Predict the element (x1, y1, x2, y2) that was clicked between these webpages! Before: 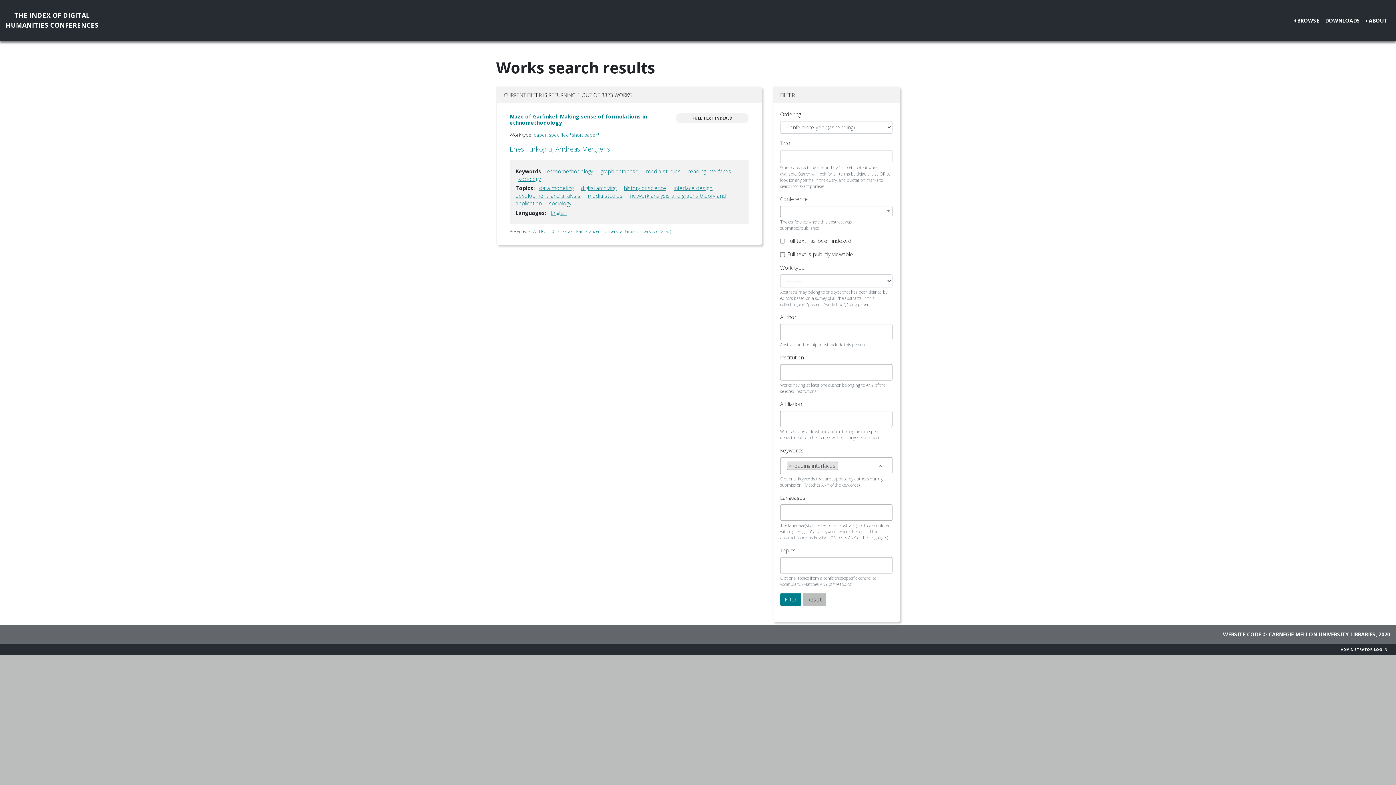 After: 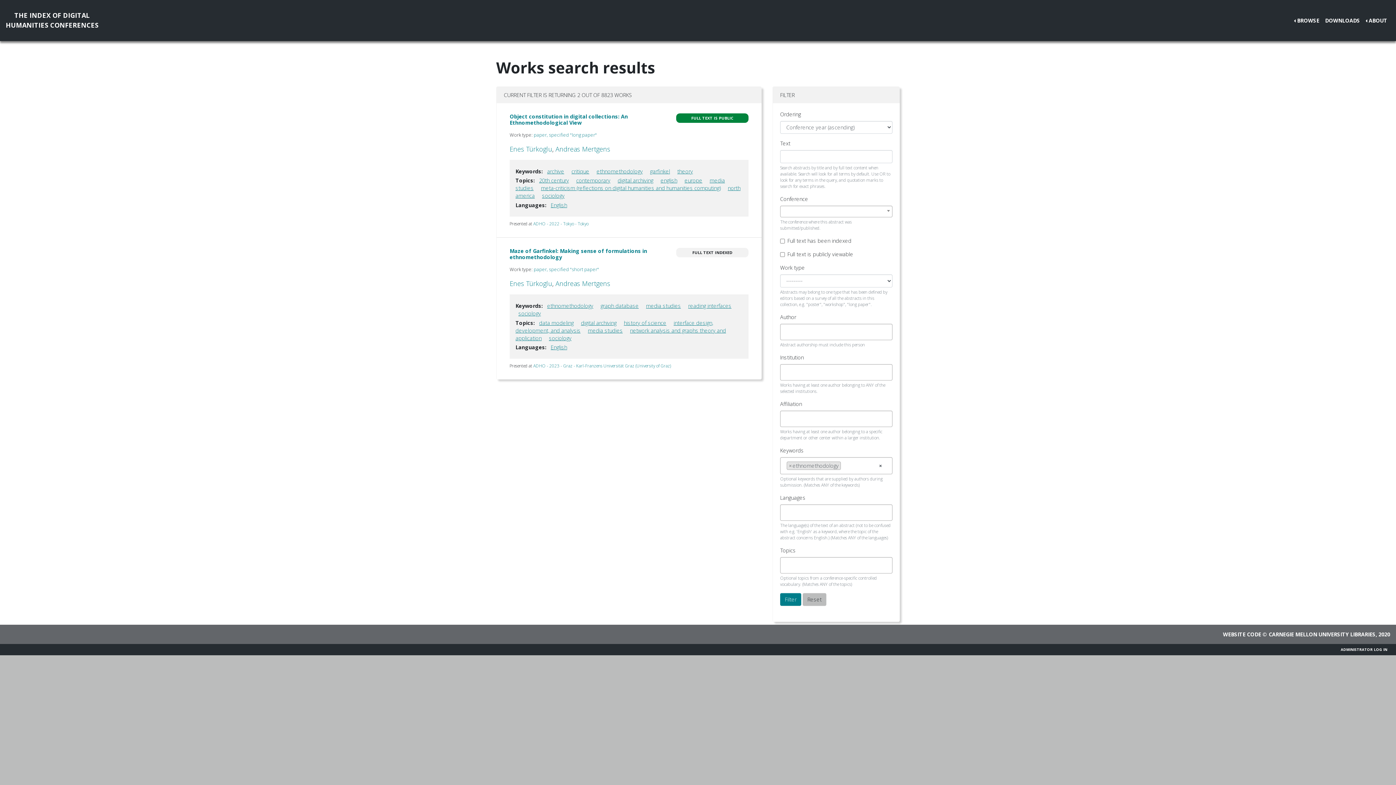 Action: bbox: (547, 167, 593, 174) label: ethnomethodology